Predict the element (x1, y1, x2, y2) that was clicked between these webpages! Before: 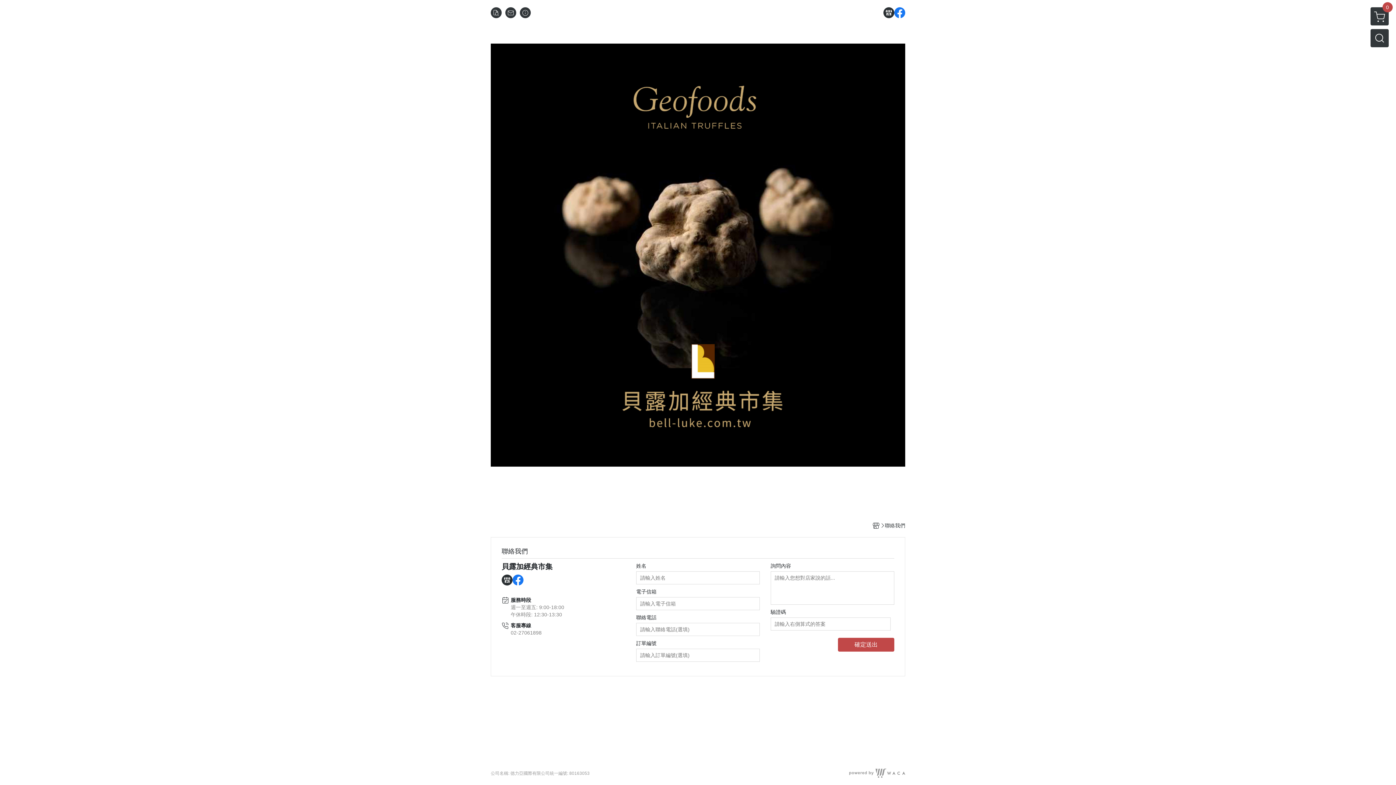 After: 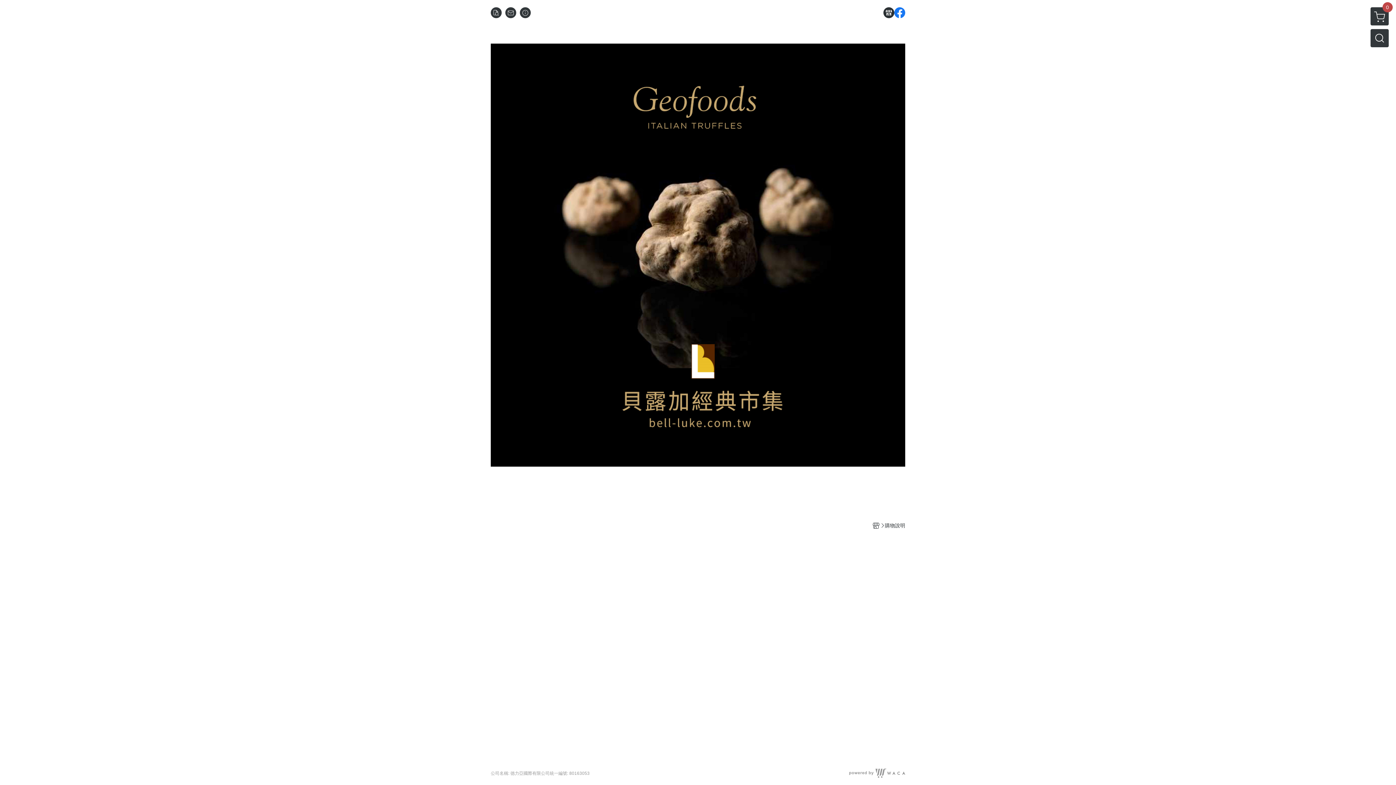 Action: bbox: (520, 7, 530, 18)